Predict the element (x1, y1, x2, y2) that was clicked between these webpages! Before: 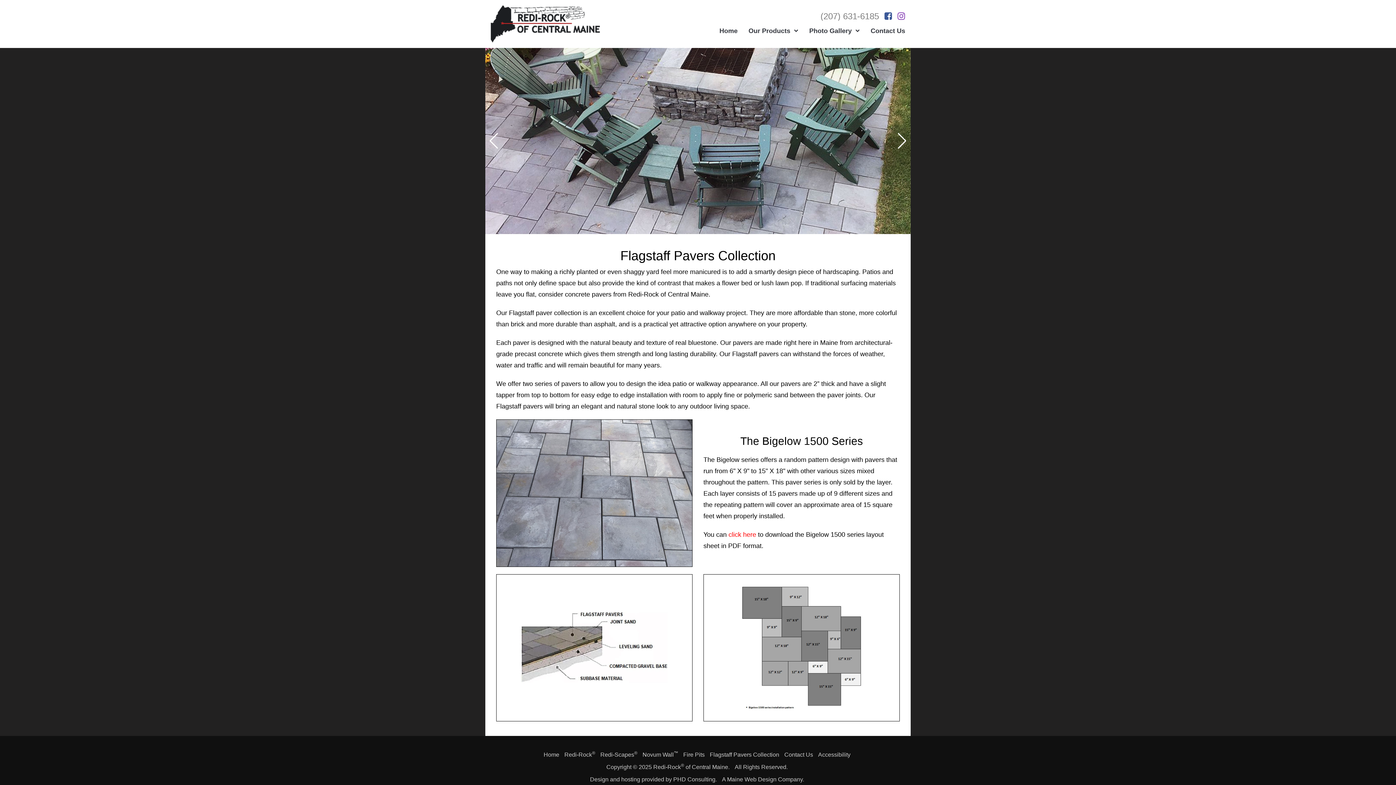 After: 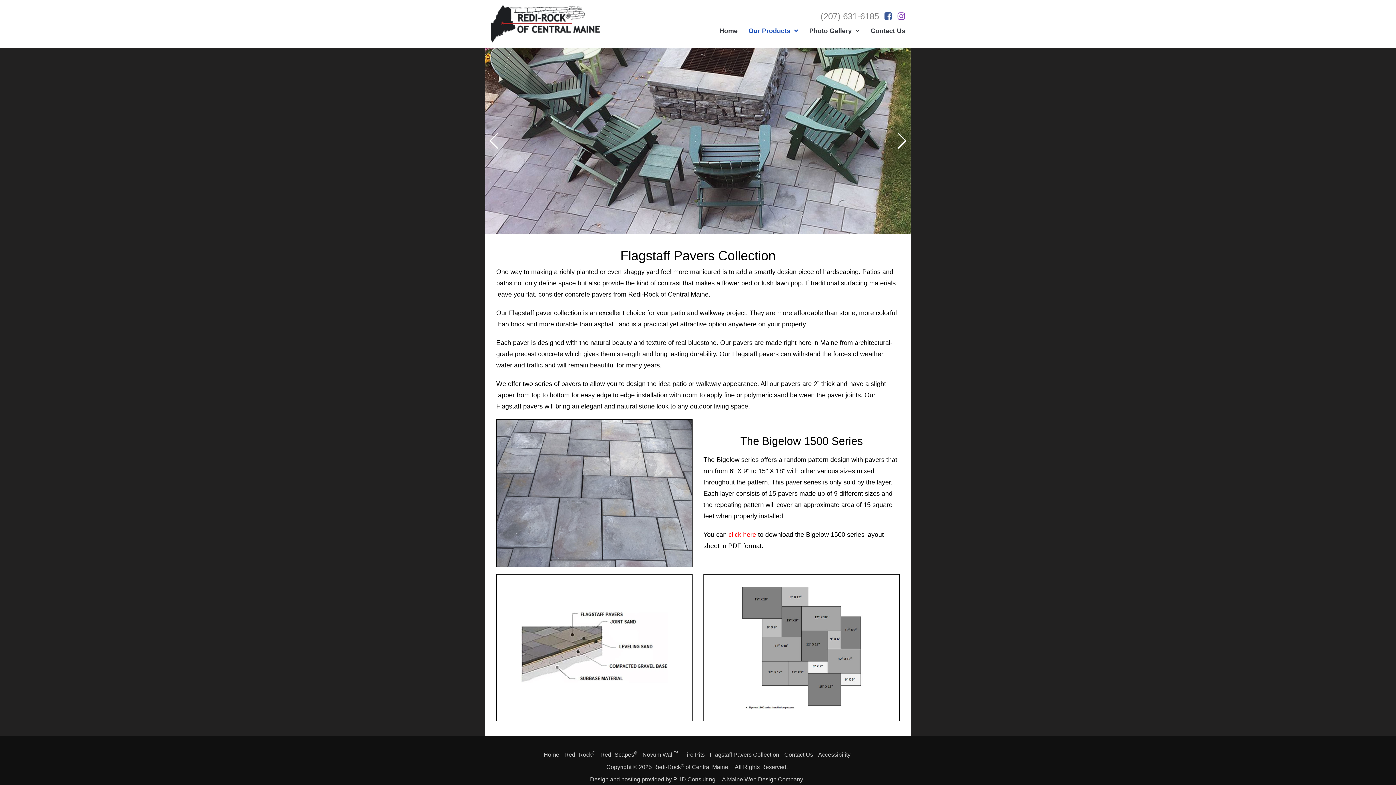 Action: bbox: (743, 20, 804, 41) label: Our Products